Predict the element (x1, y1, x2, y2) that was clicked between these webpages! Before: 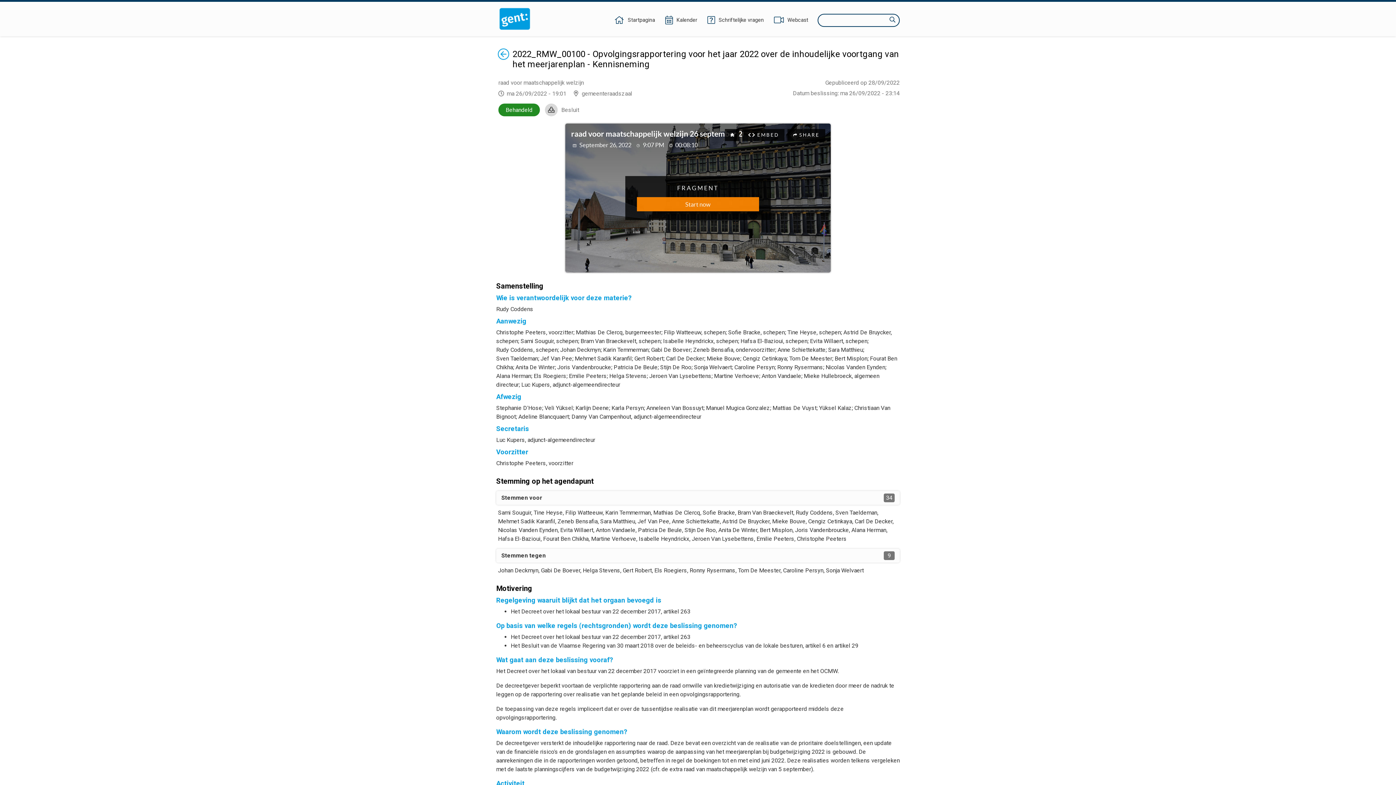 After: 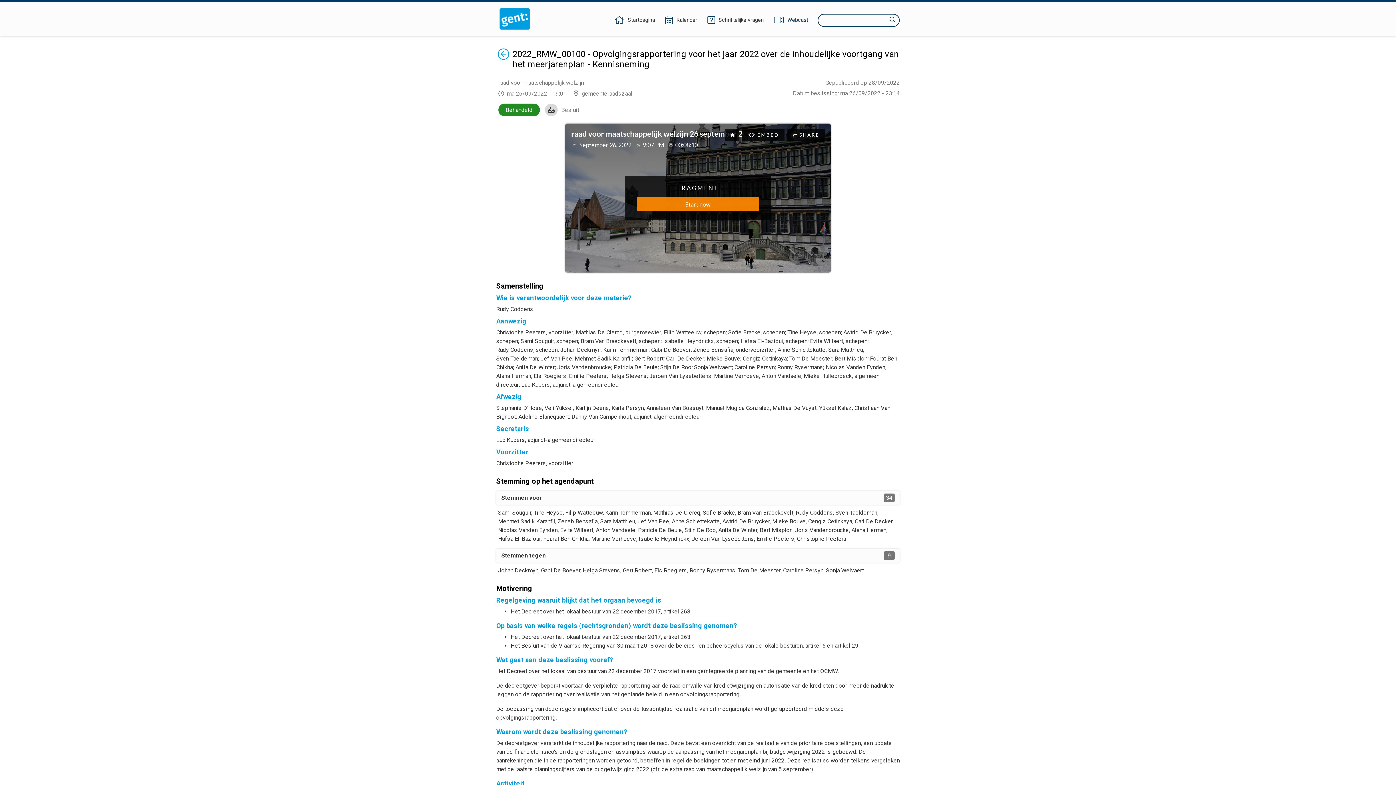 Action: bbox: (773, 16, 809, 24) label: Webcast